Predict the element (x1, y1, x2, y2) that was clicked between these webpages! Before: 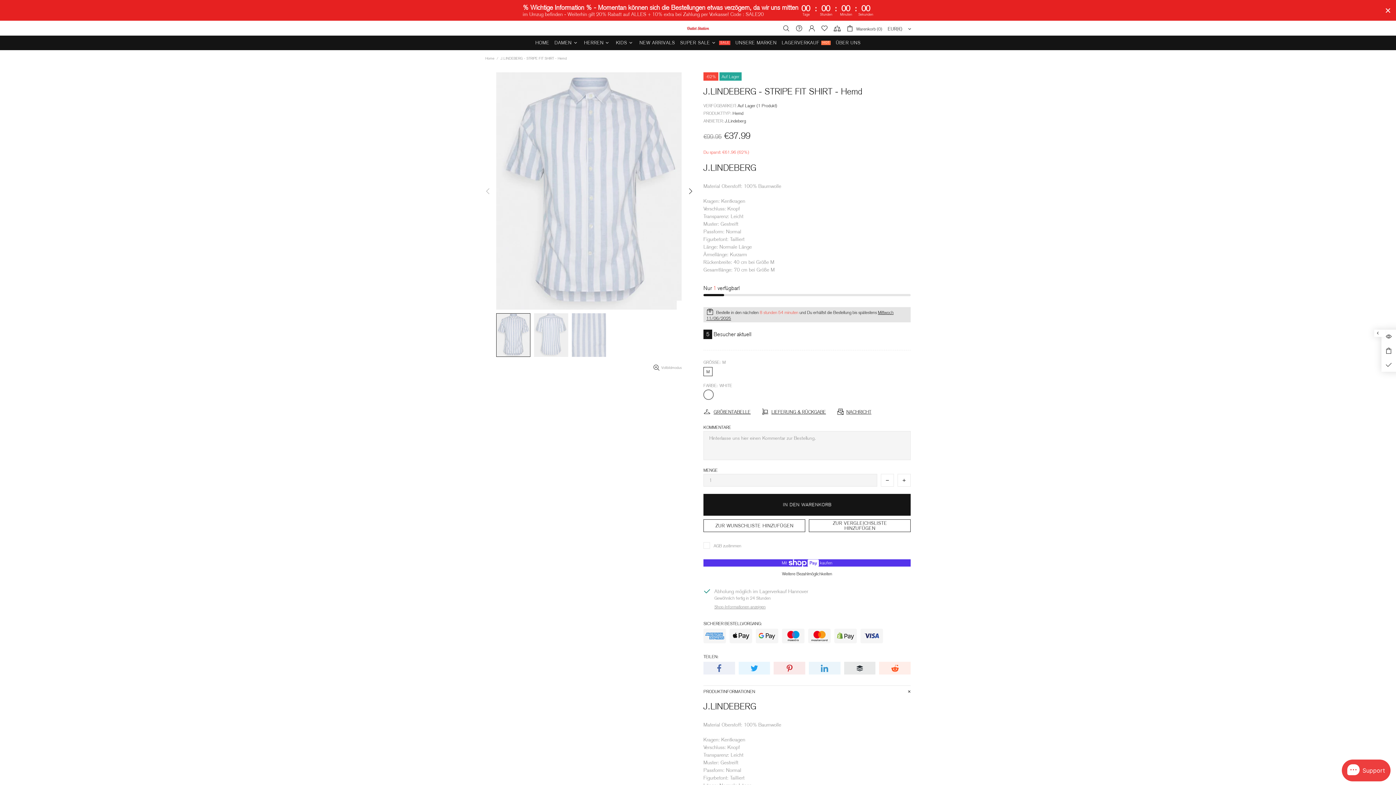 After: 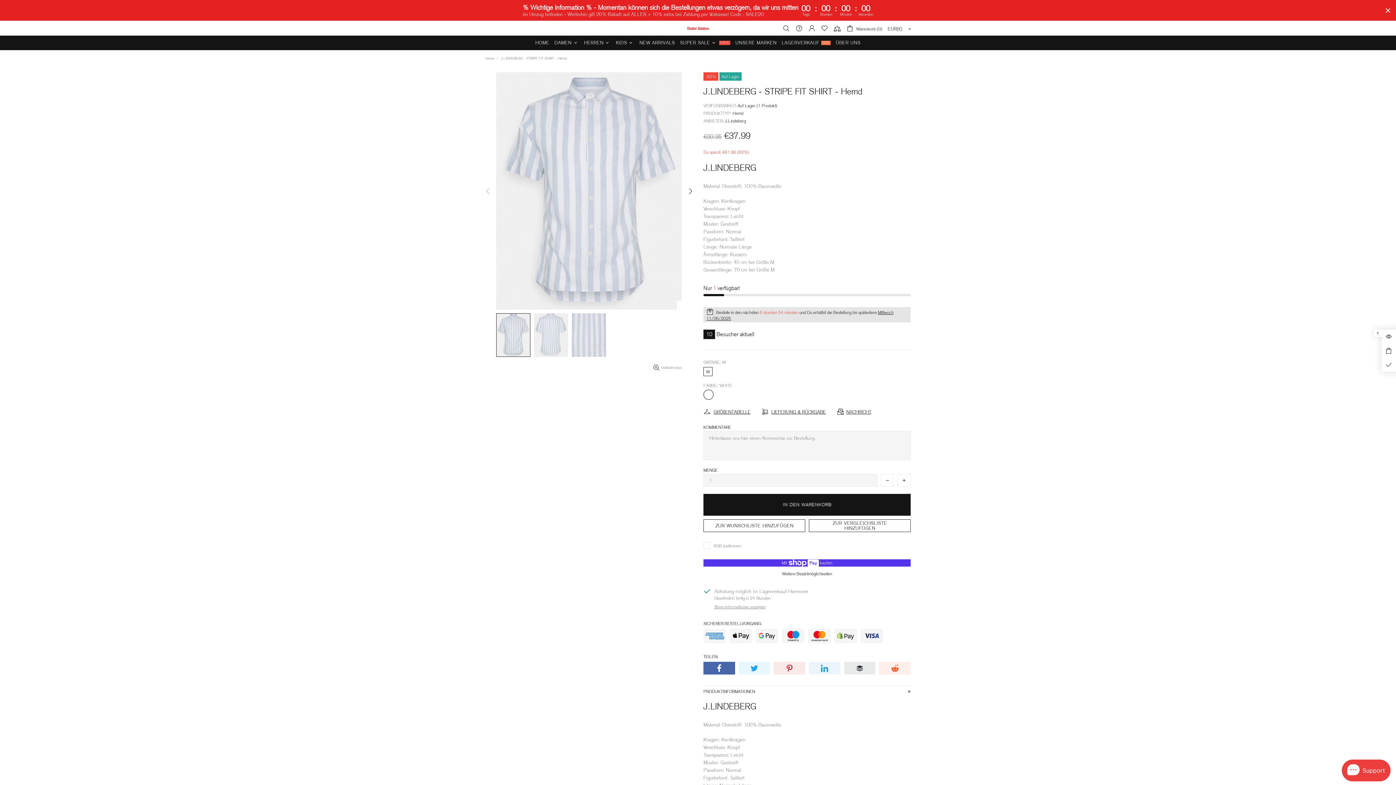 Action: bbox: (703, 662, 735, 674)